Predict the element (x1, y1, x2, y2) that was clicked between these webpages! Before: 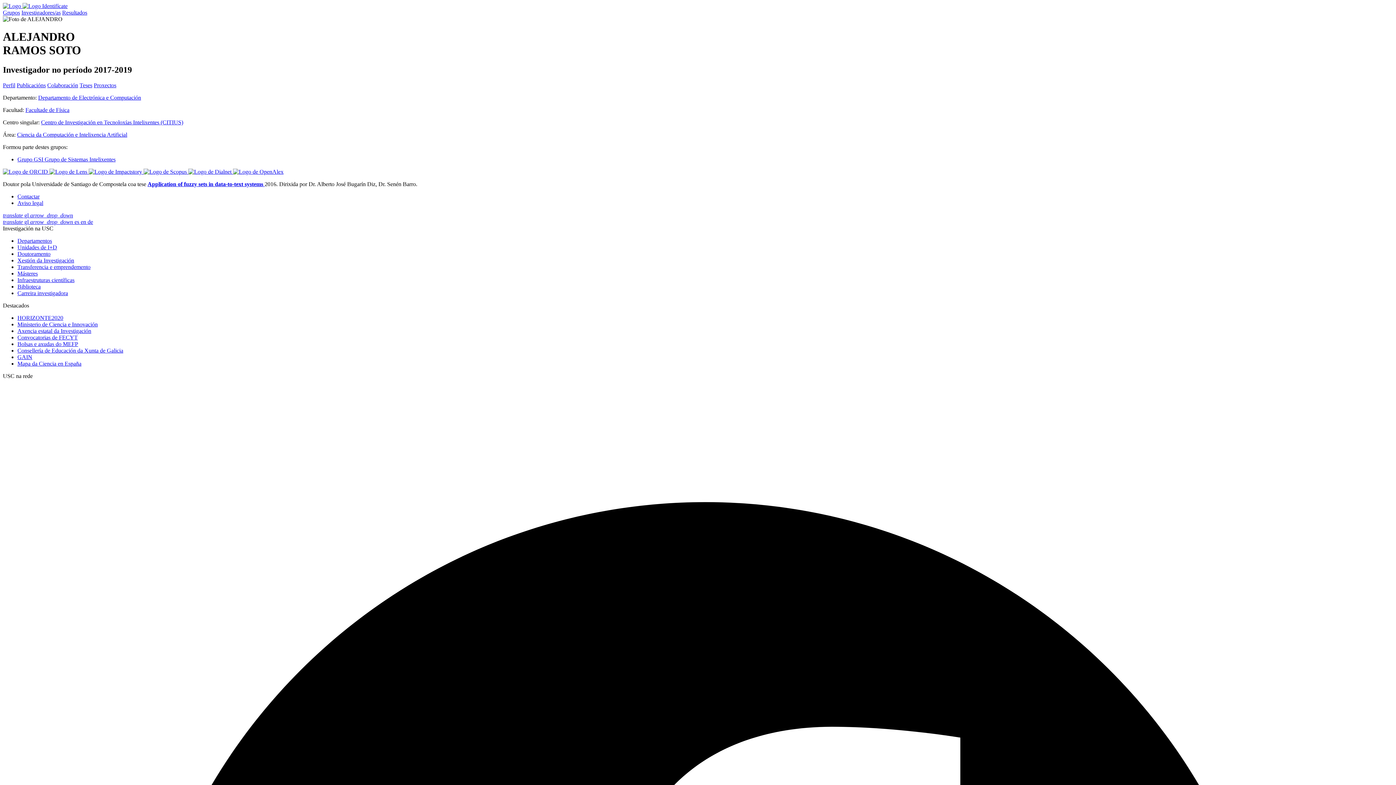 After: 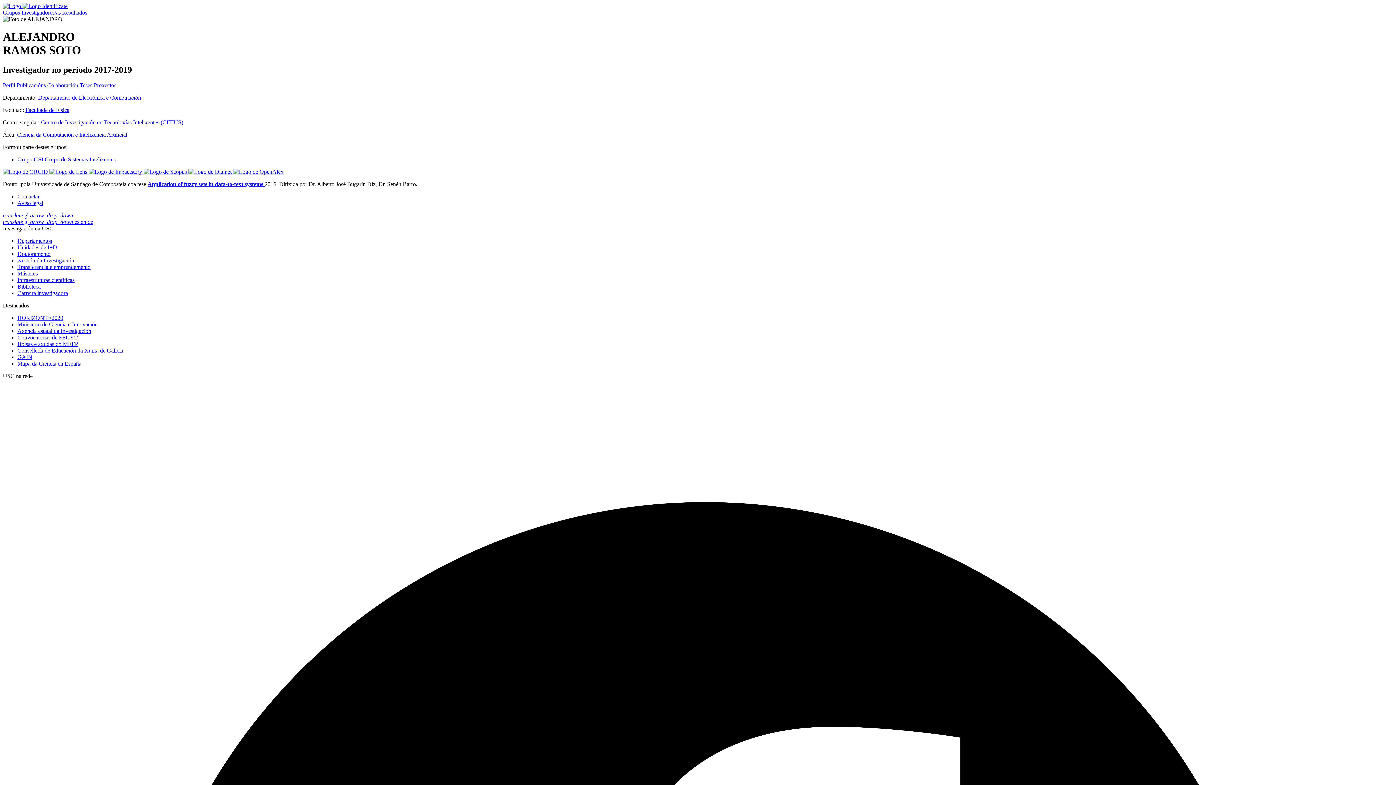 Action: bbox: (17, 270, 37, 276) label: Másteres